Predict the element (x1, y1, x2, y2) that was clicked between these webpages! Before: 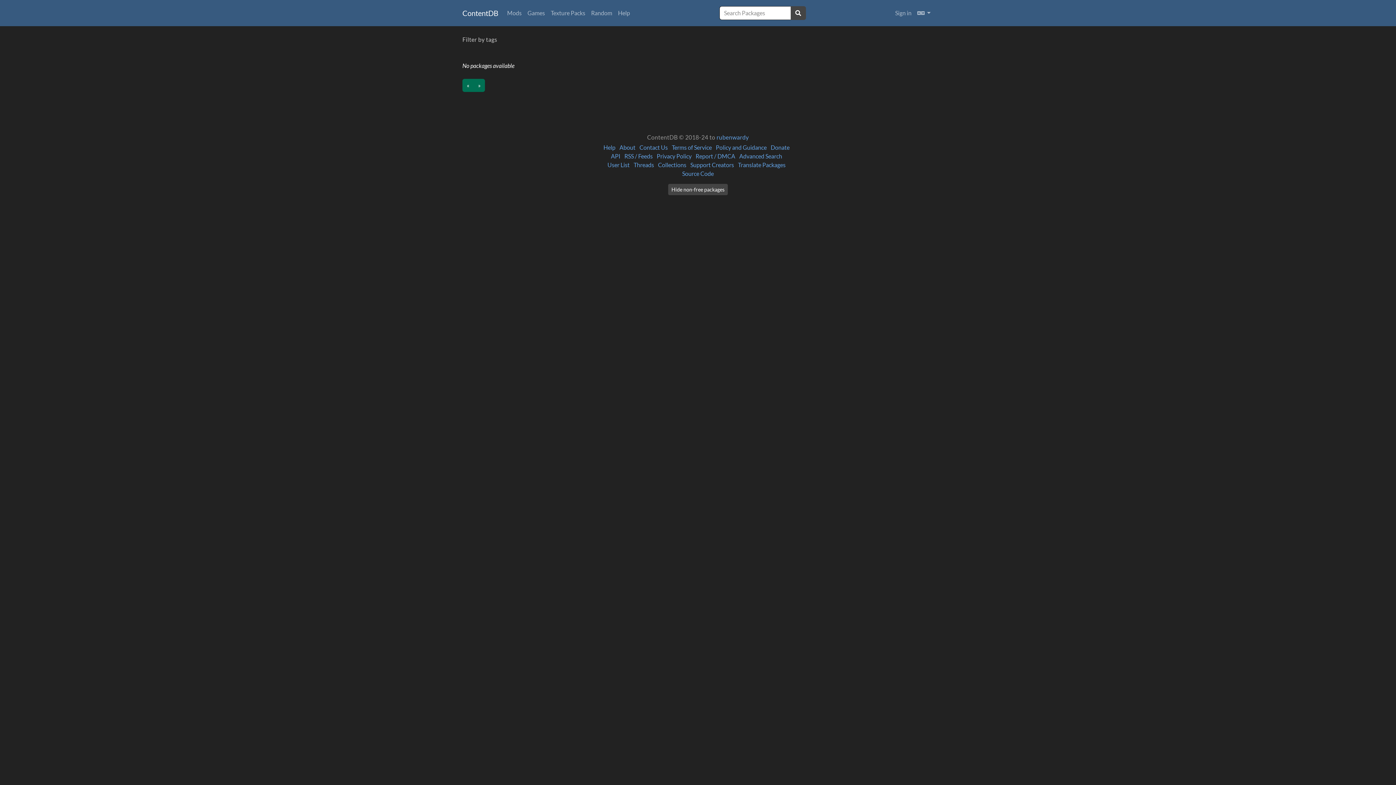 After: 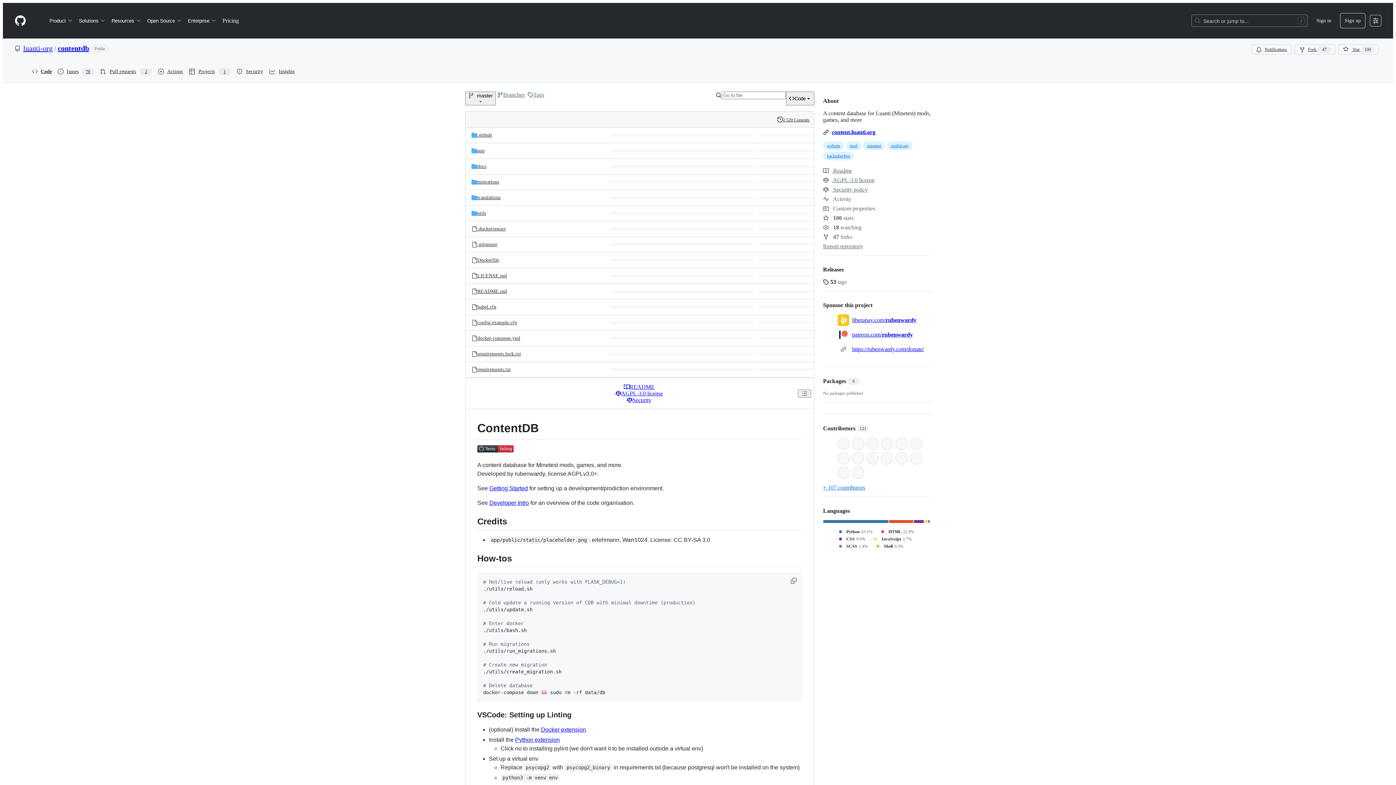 Action: bbox: (682, 170, 714, 177) label: Source Code